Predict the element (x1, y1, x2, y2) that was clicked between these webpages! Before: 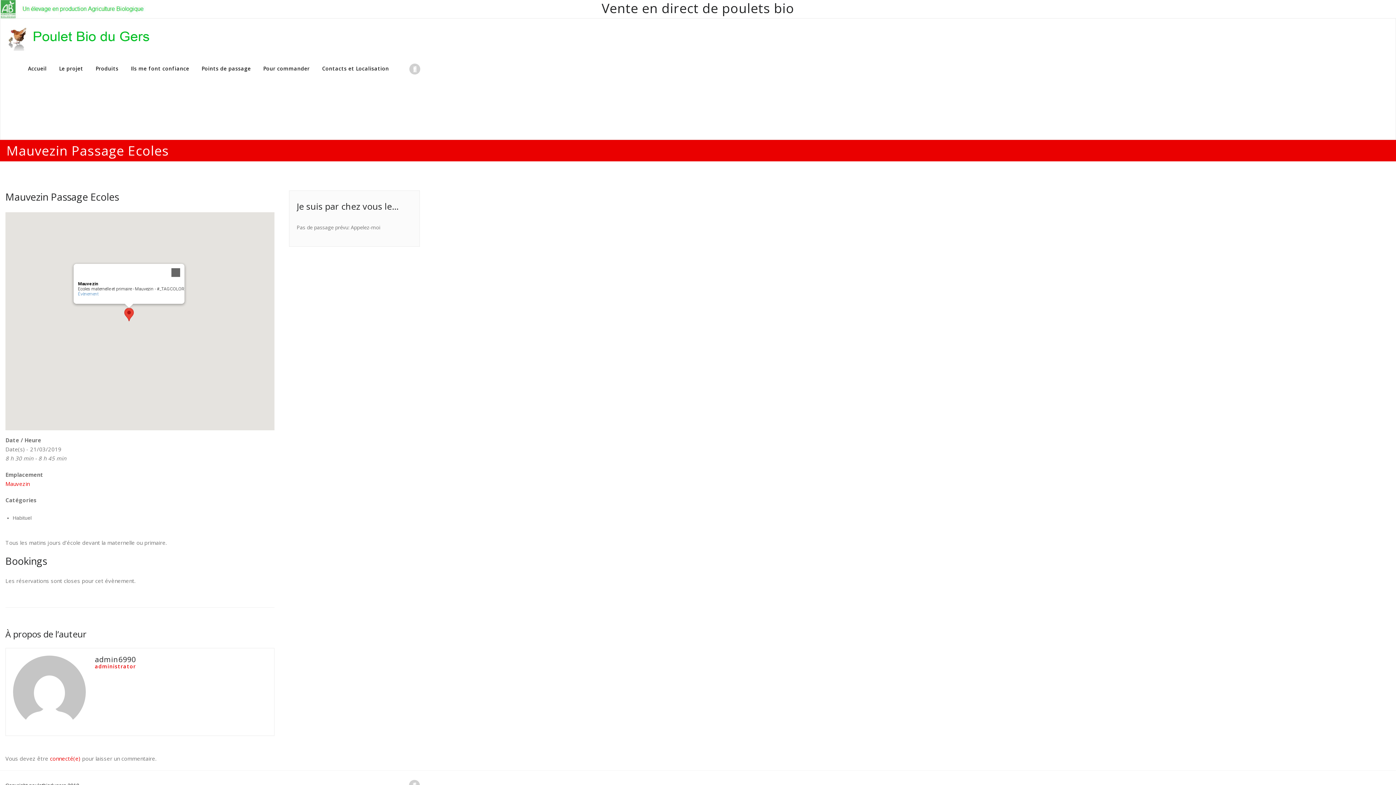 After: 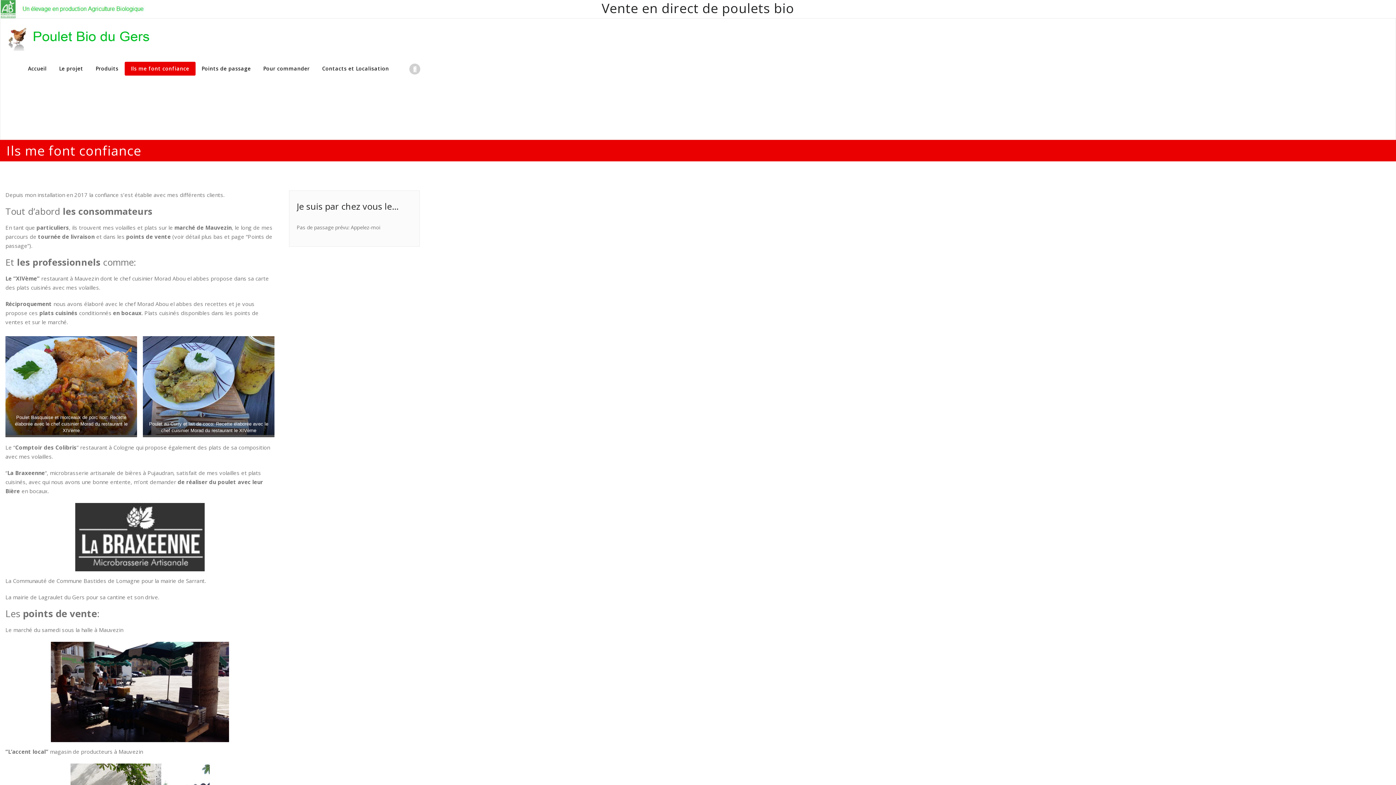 Action: bbox: (124, 61, 195, 75) label: Ils me font confiance